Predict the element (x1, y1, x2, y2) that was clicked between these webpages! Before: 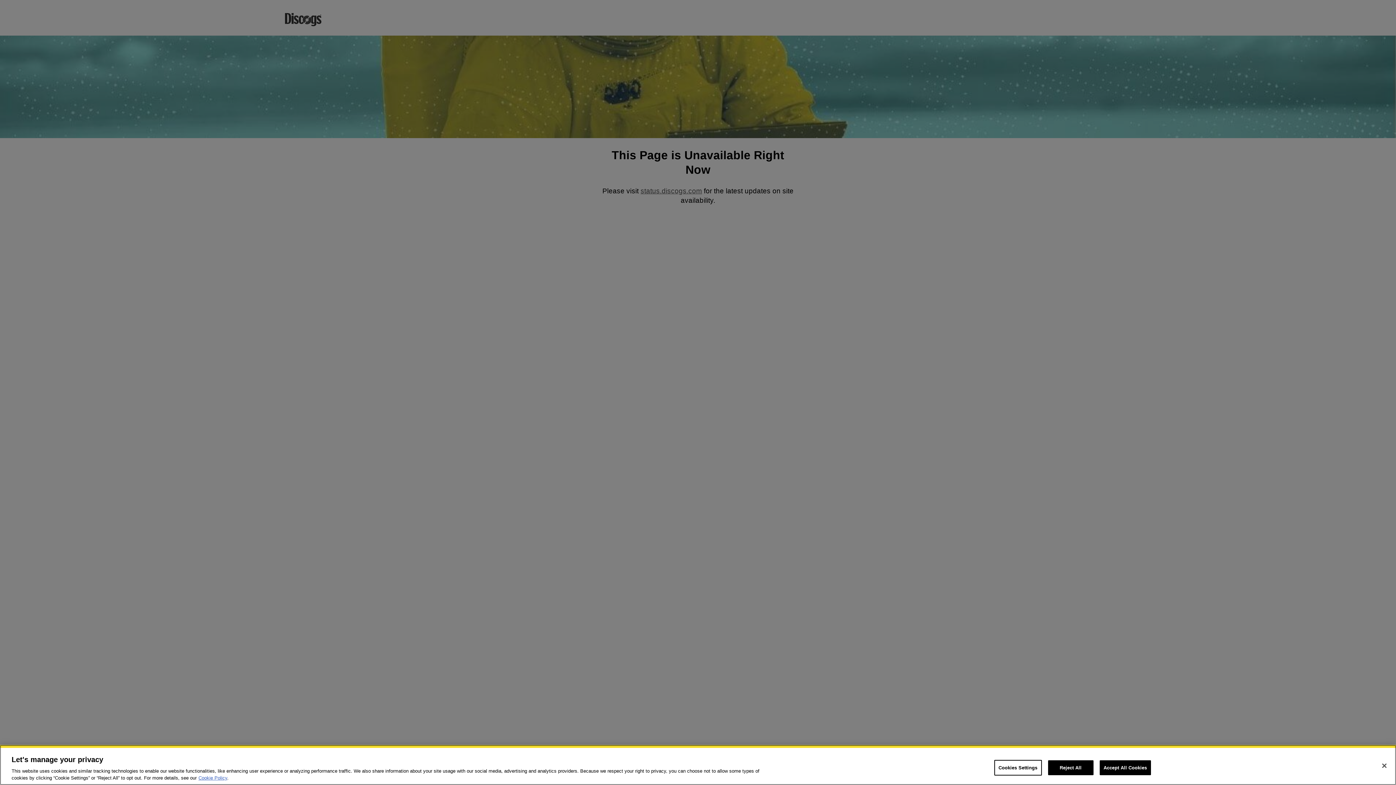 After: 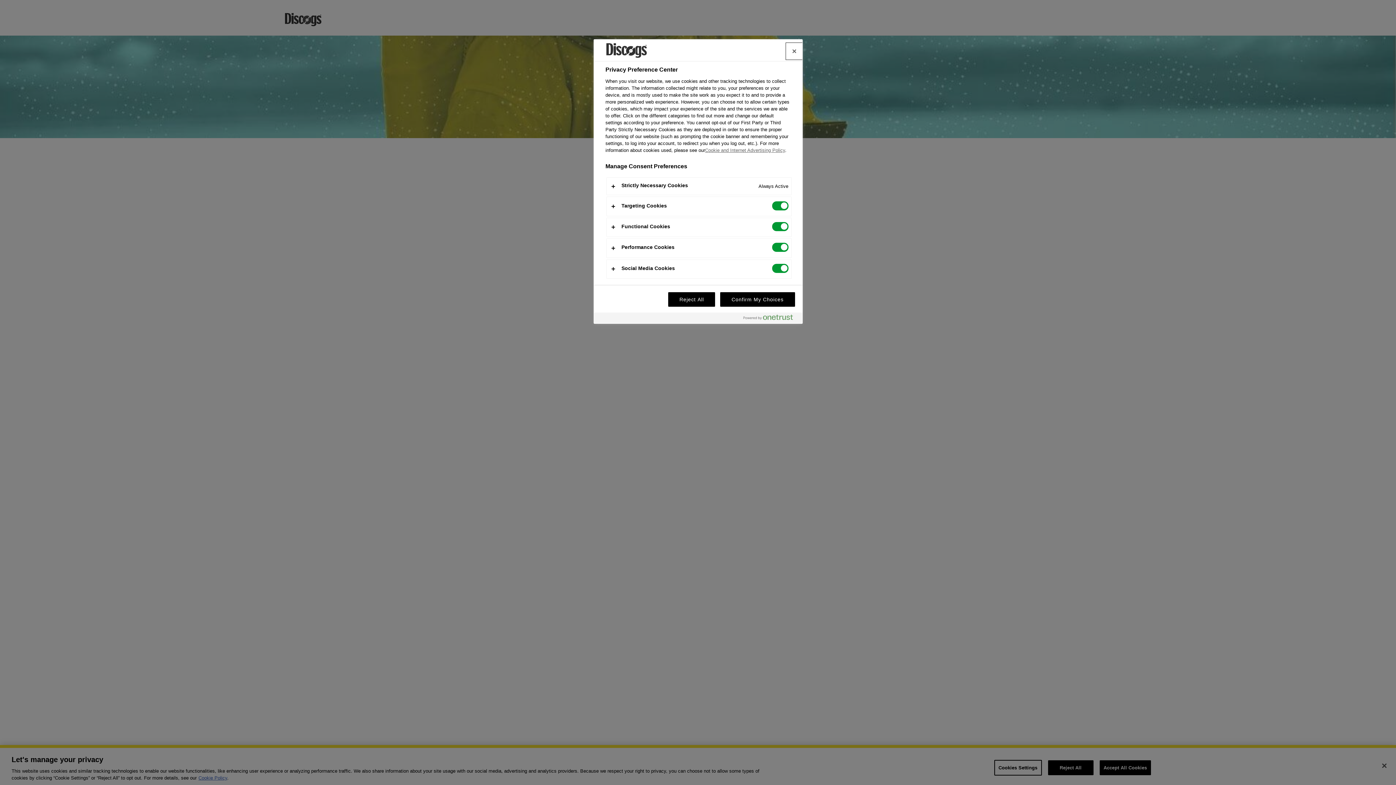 Action: bbox: (994, 760, 1042, 776) label: Cookies Settings